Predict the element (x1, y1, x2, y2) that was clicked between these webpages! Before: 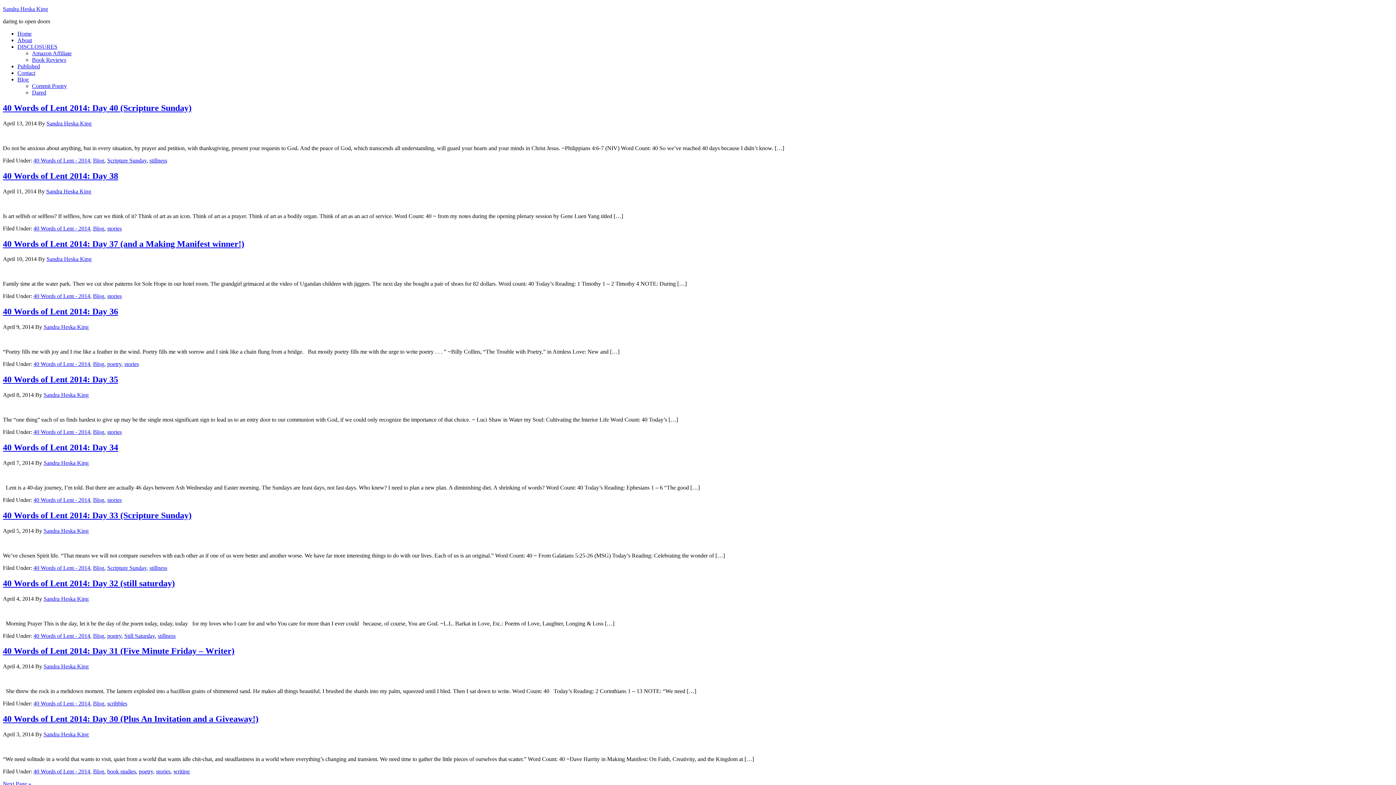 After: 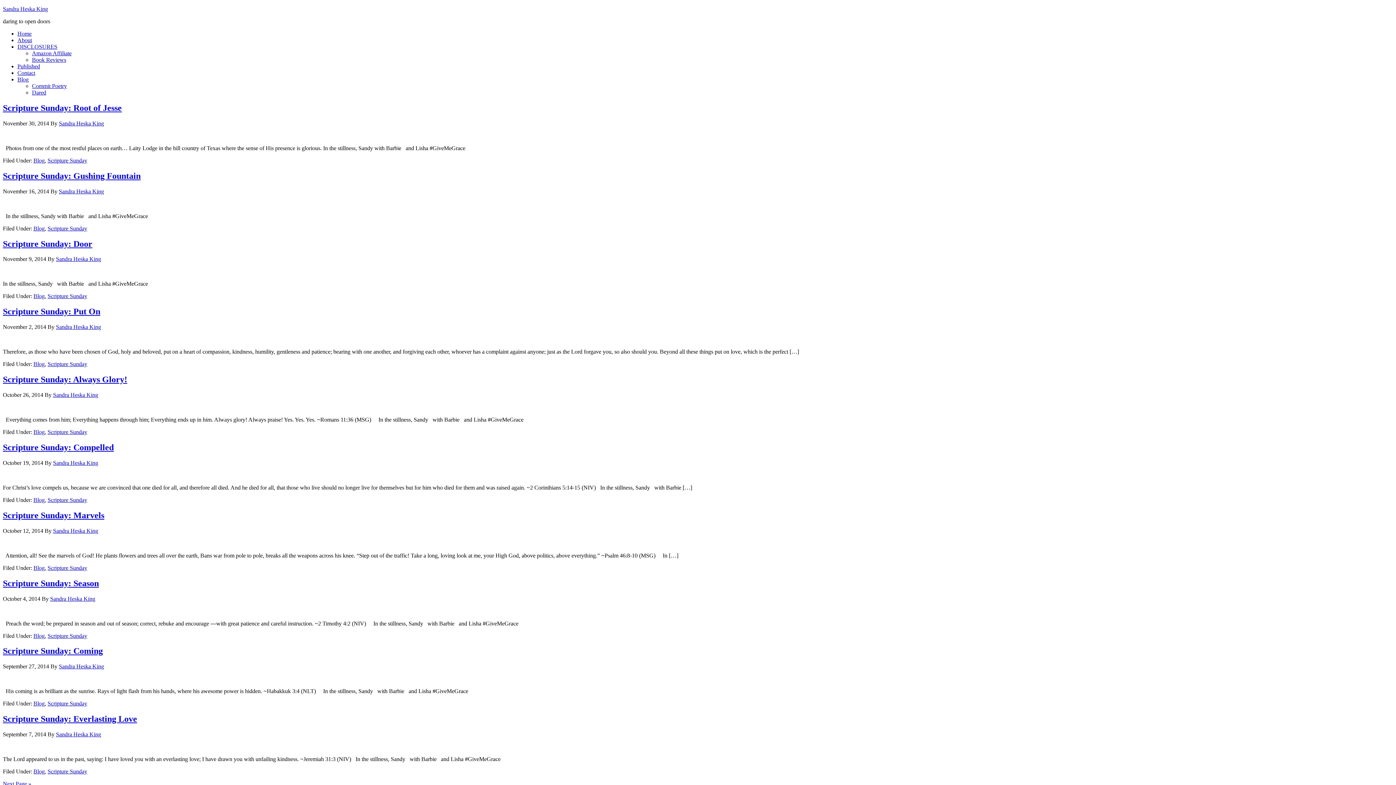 Action: bbox: (107, 564, 146, 571) label: Scripture Sunday